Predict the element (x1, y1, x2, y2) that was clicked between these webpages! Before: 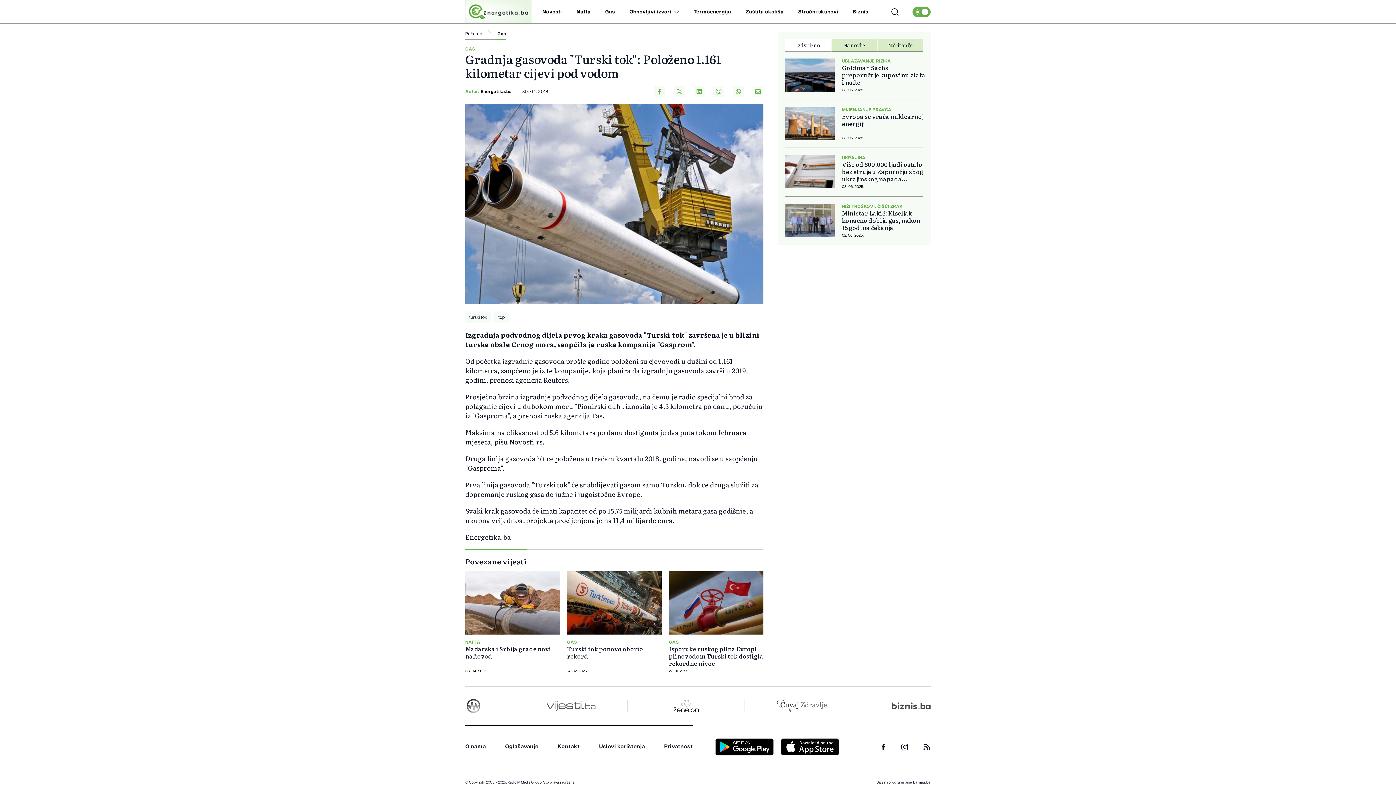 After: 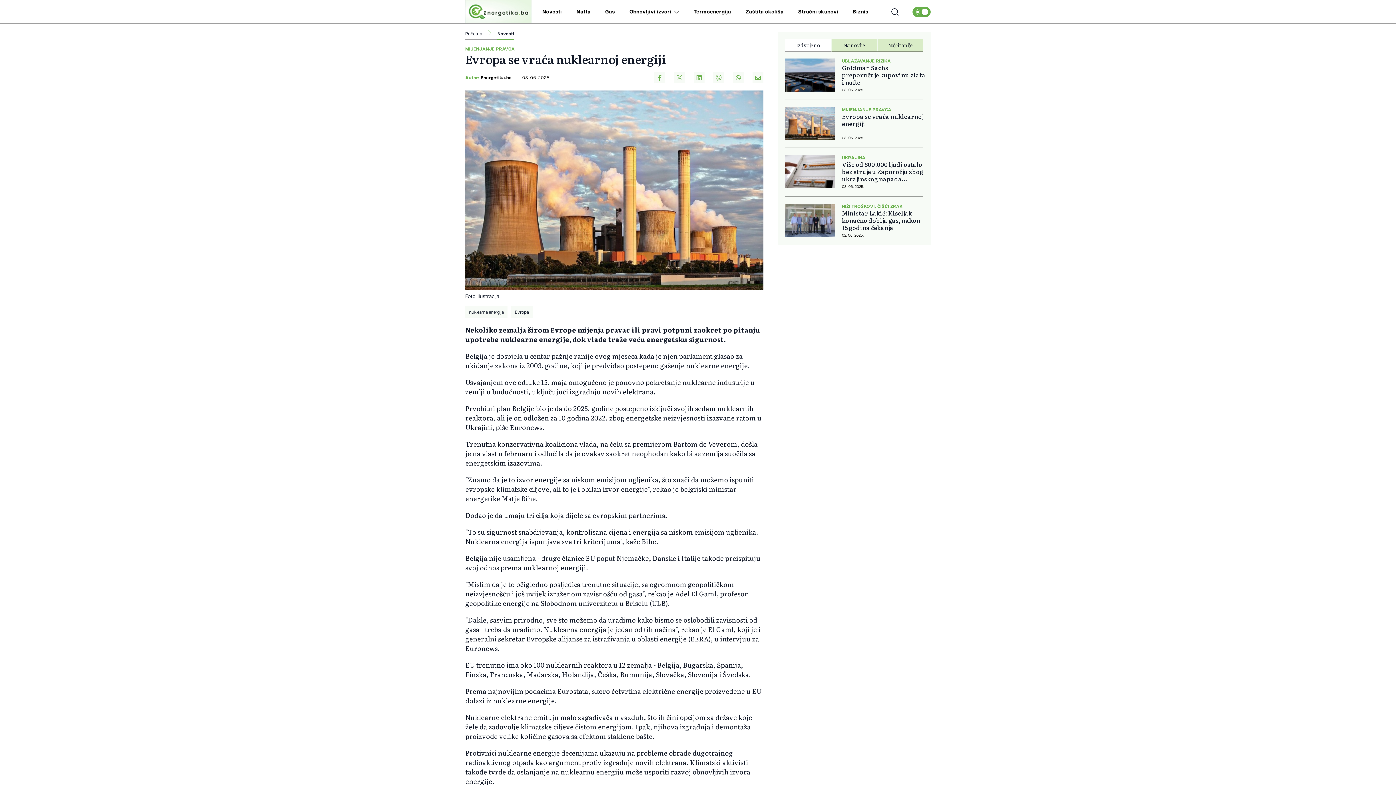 Action: bbox: (785, 107, 834, 140)